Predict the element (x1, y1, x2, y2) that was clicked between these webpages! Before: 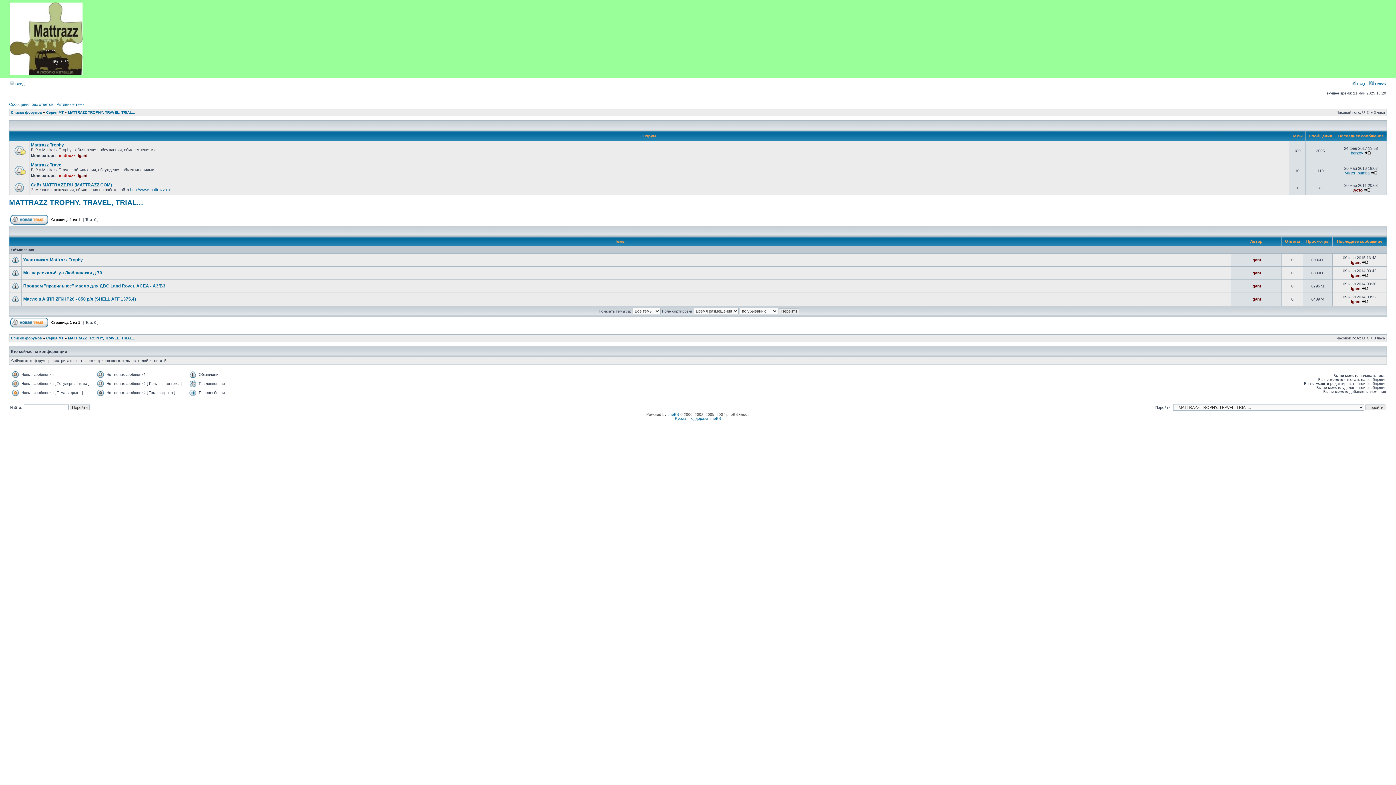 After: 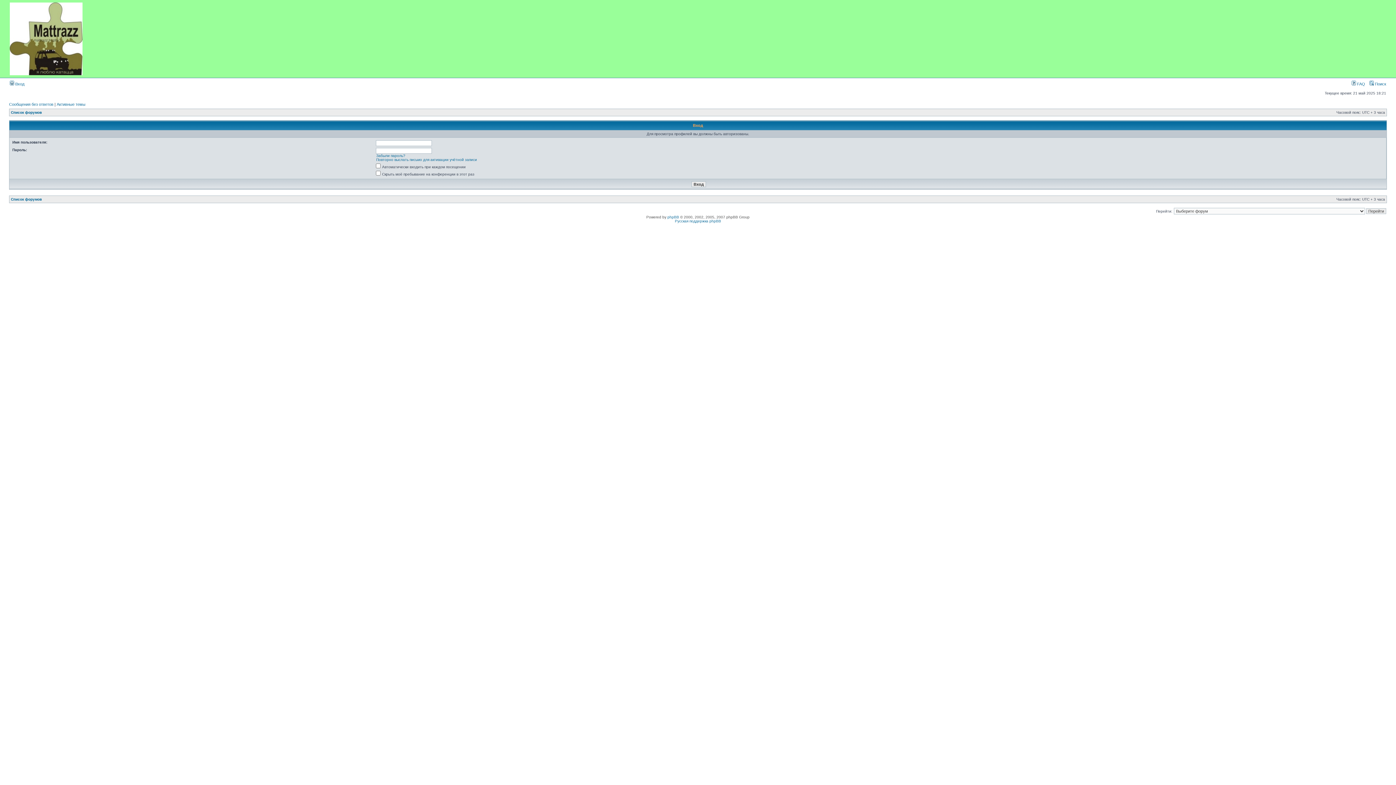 Action: label: Igant bbox: (1251, 257, 1261, 262)